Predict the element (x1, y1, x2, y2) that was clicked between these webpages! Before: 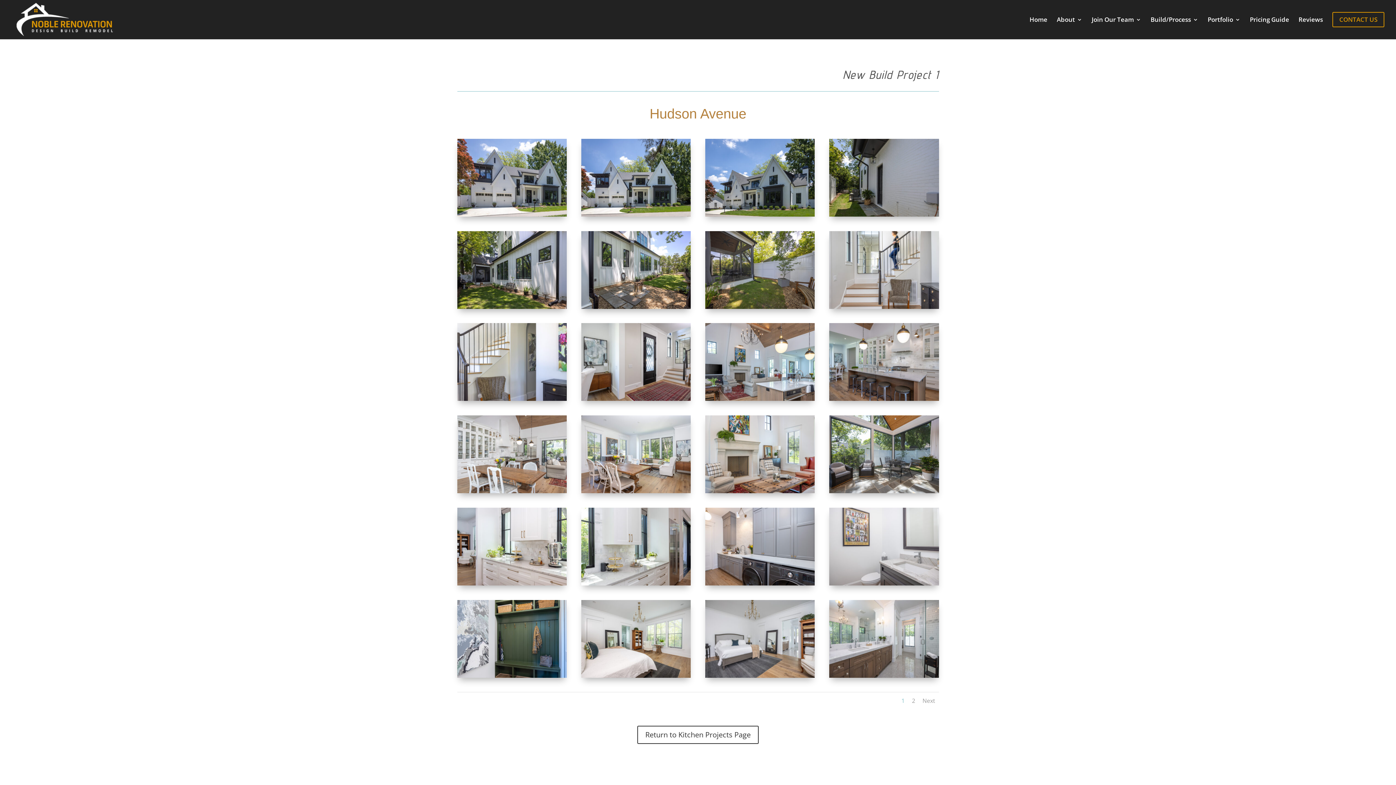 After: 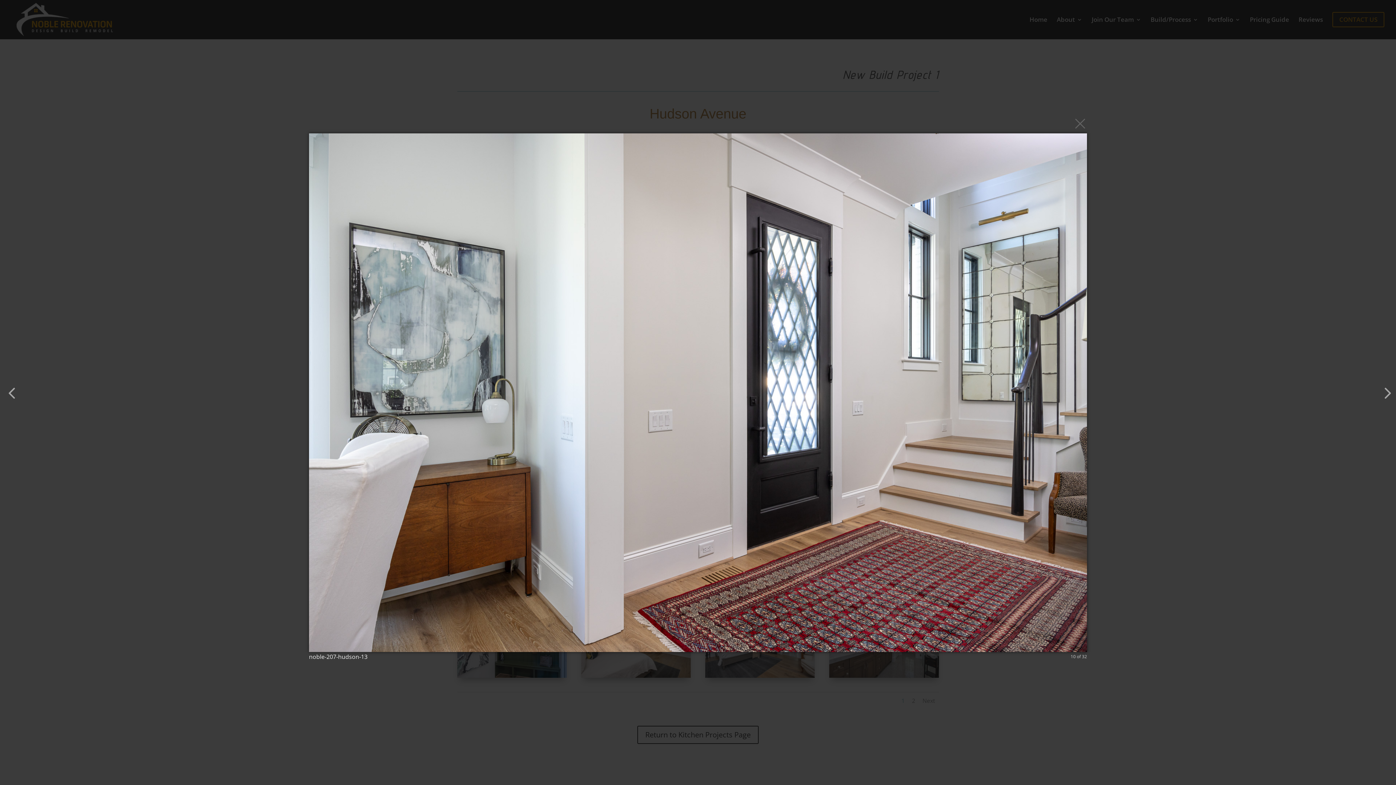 Action: bbox: (581, 397, 690, 405)